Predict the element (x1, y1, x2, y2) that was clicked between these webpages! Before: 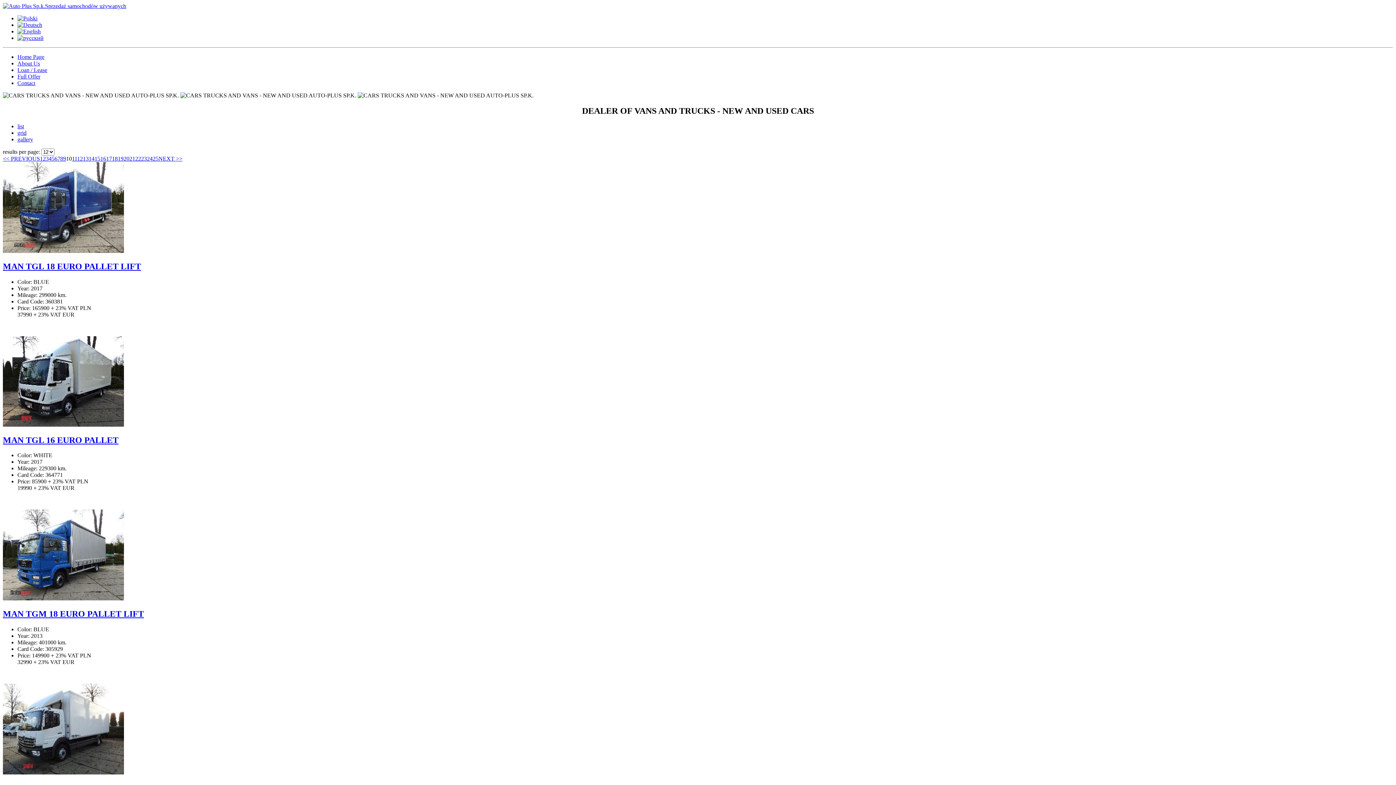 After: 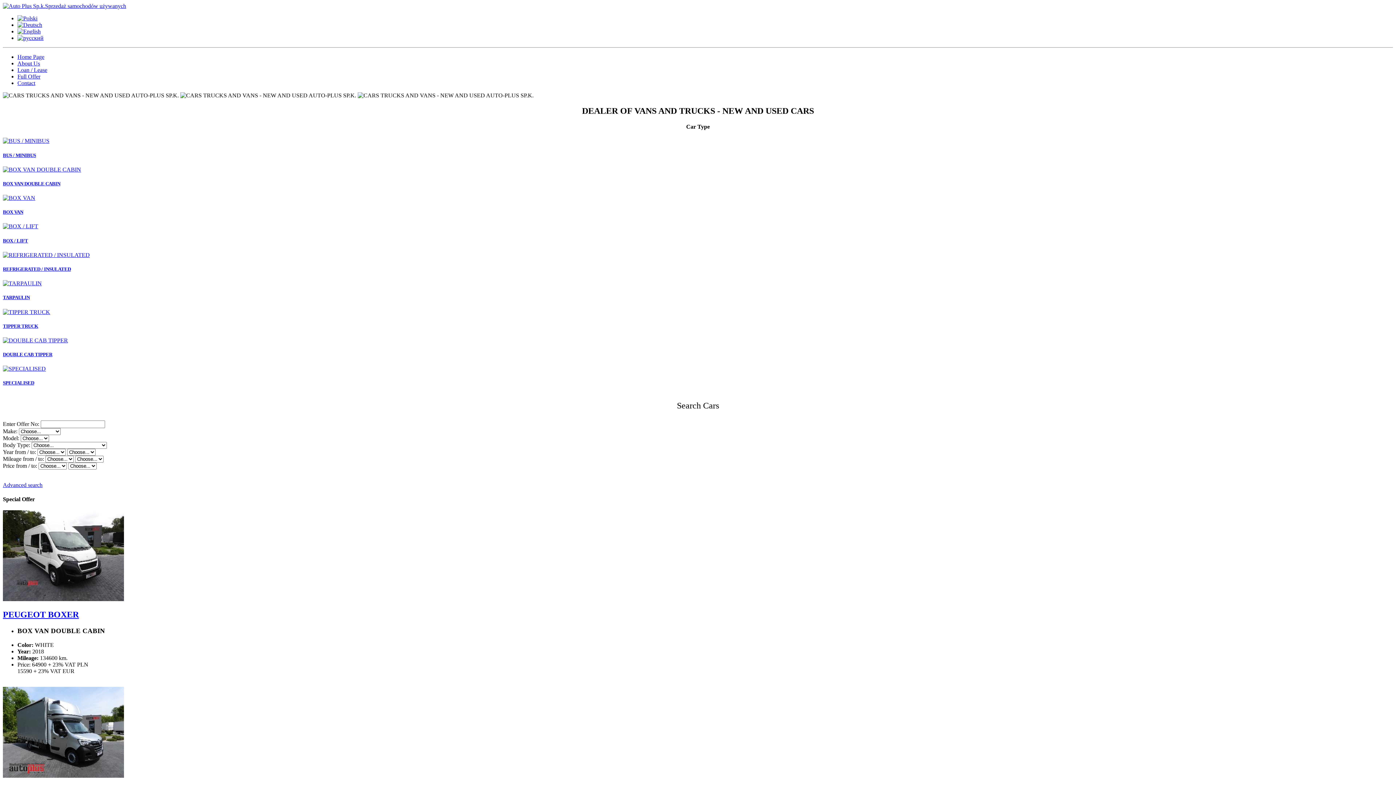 Action: bbox: (17, 53, 44, 60) label: Home Page